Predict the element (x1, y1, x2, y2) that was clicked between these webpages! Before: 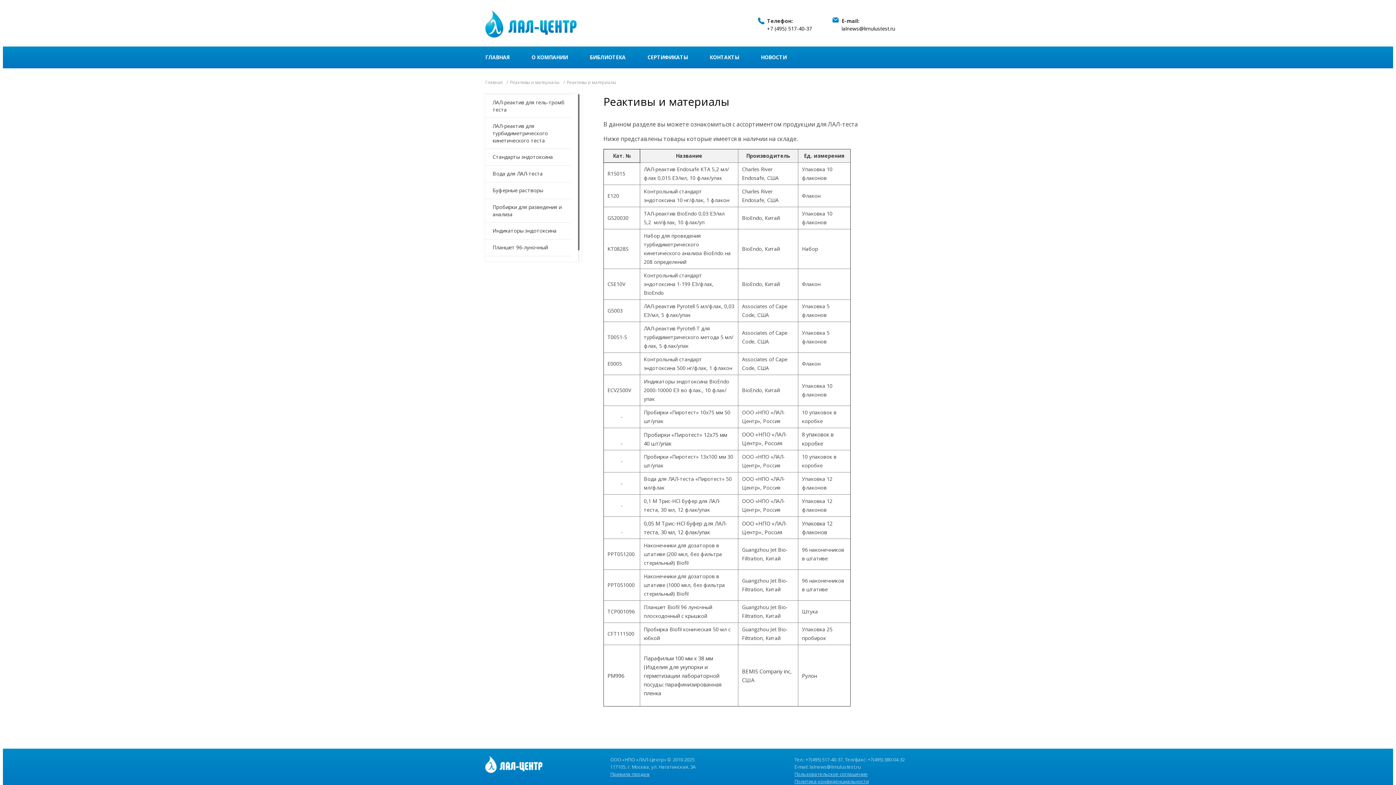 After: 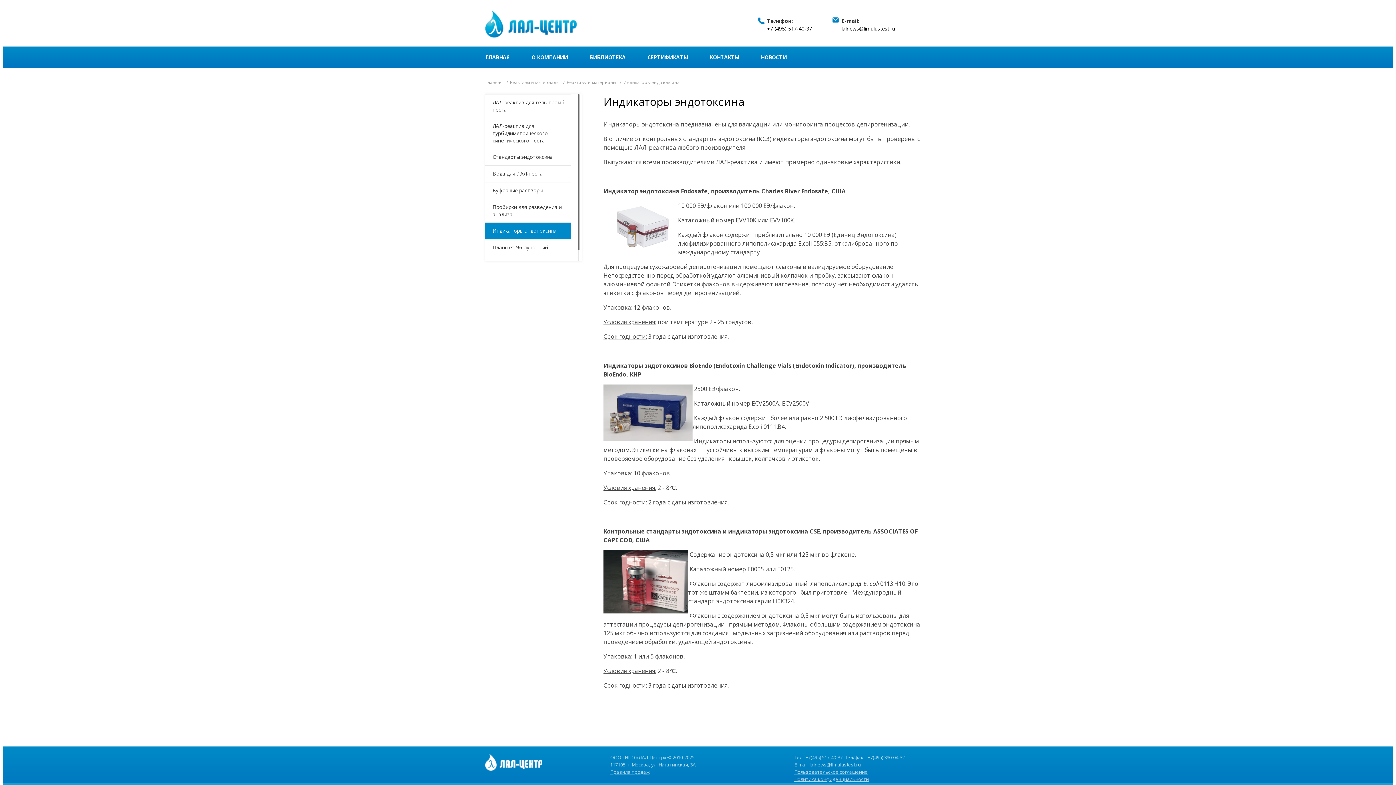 Action: label: Индикаторы эндотоксина bbox: (485, 222, 570, 238)